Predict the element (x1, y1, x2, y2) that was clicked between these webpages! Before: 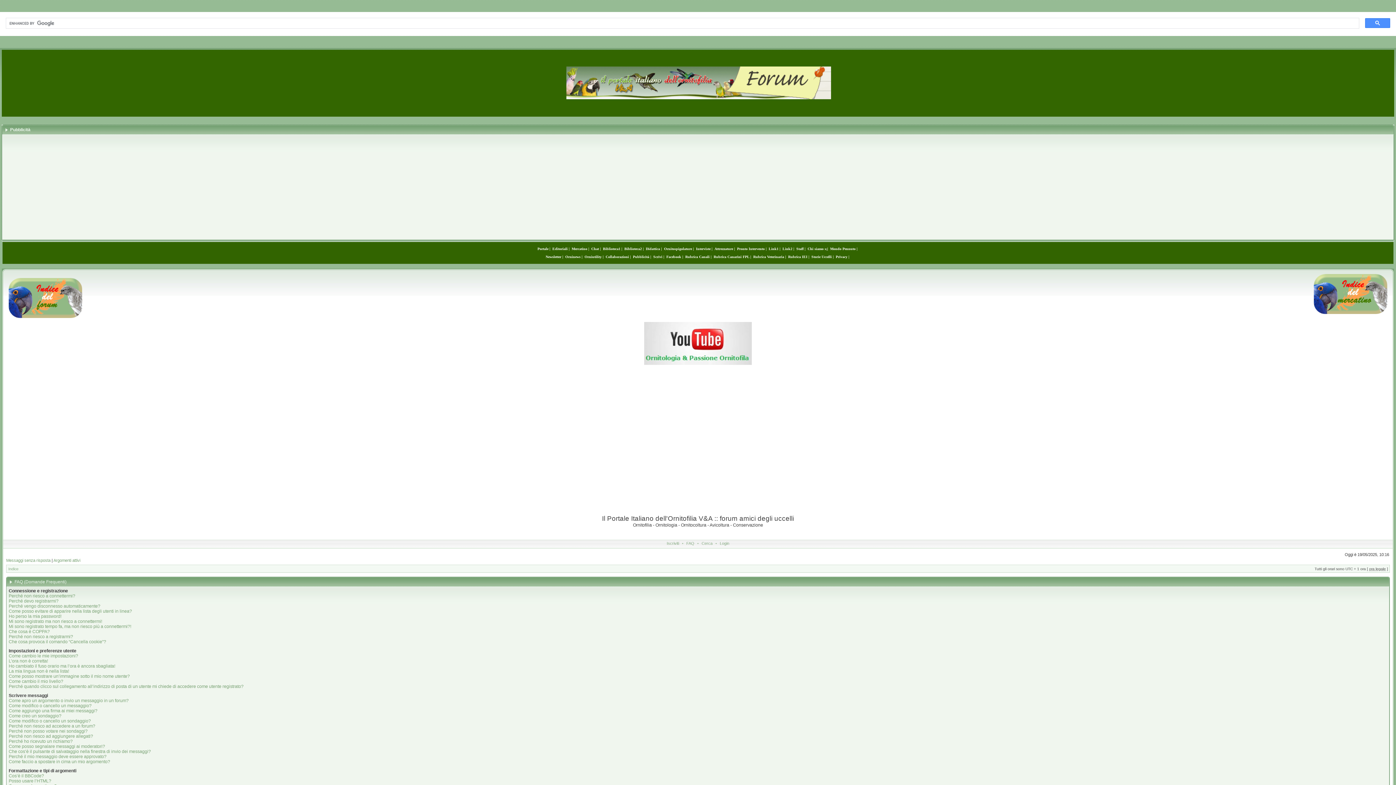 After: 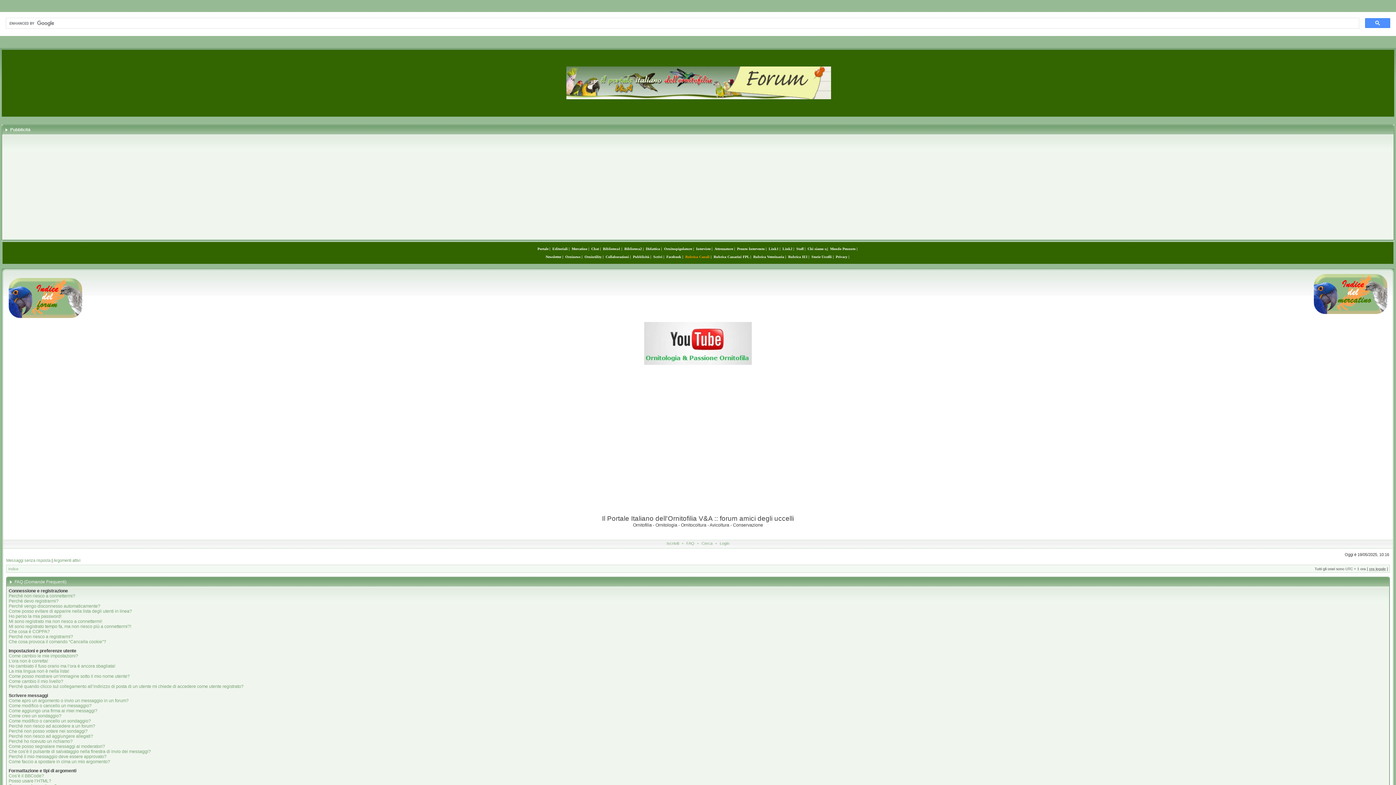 Action: bbox: (685, 254, 709, 258) label: Rubrica Canali